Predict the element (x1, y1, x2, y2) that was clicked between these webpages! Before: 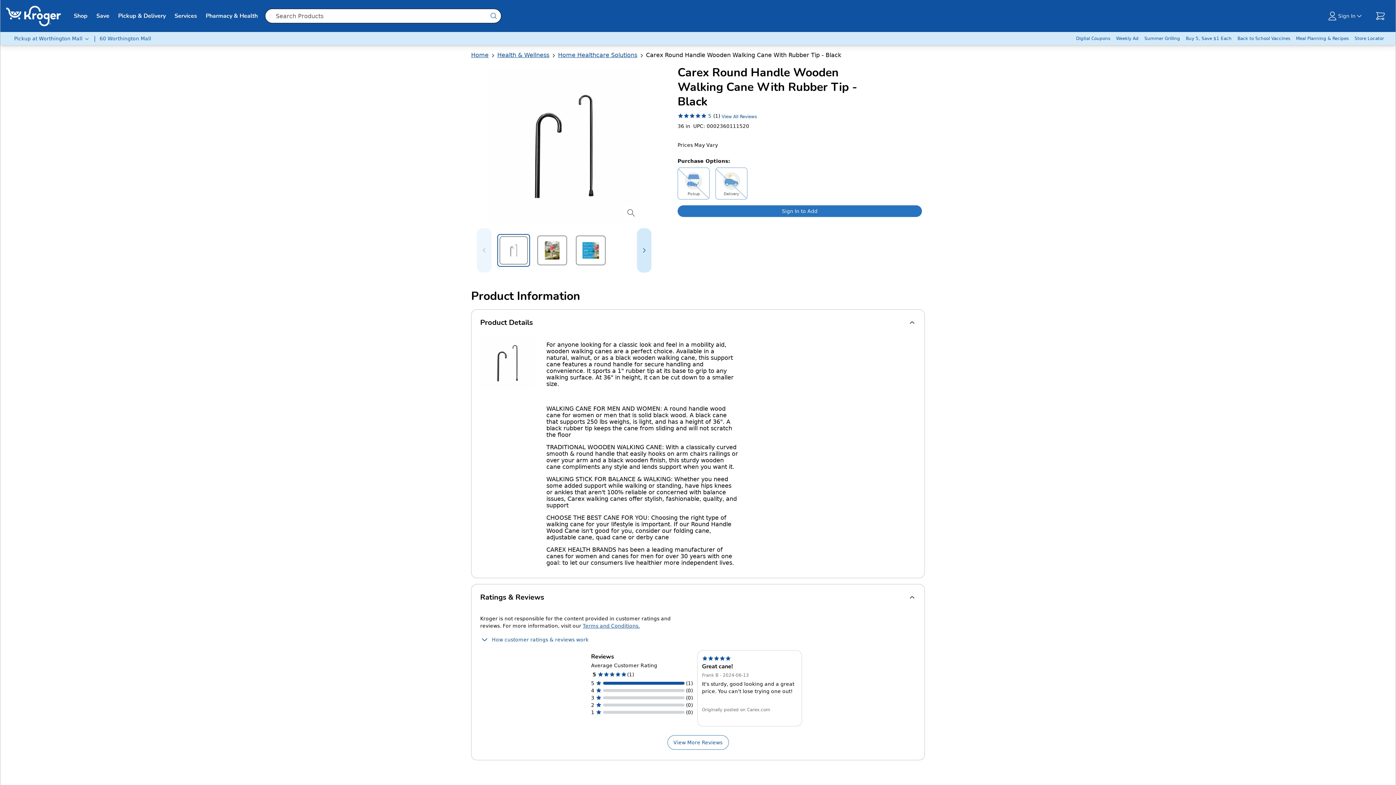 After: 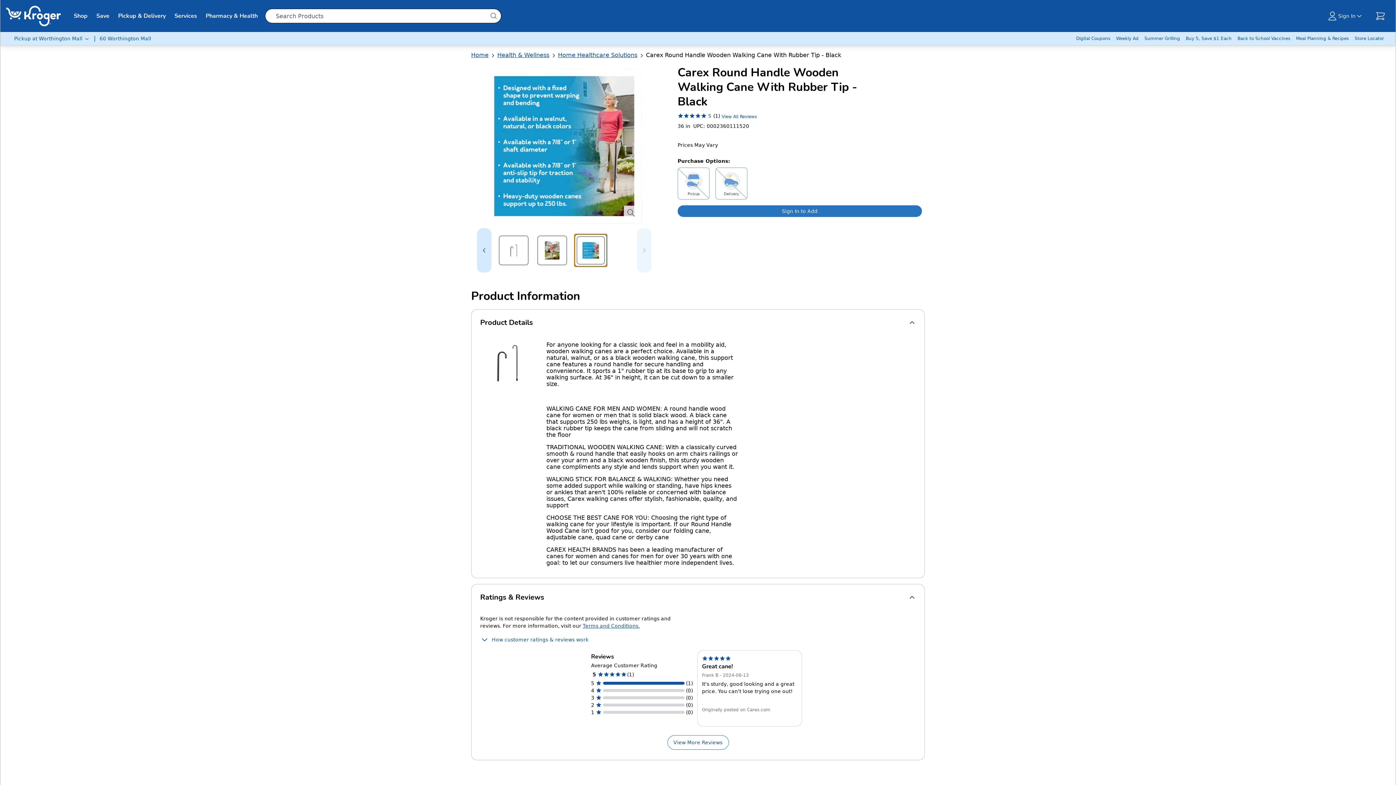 Action: bbox: (574, 234, 607, 266) label: Select item 3 of 3